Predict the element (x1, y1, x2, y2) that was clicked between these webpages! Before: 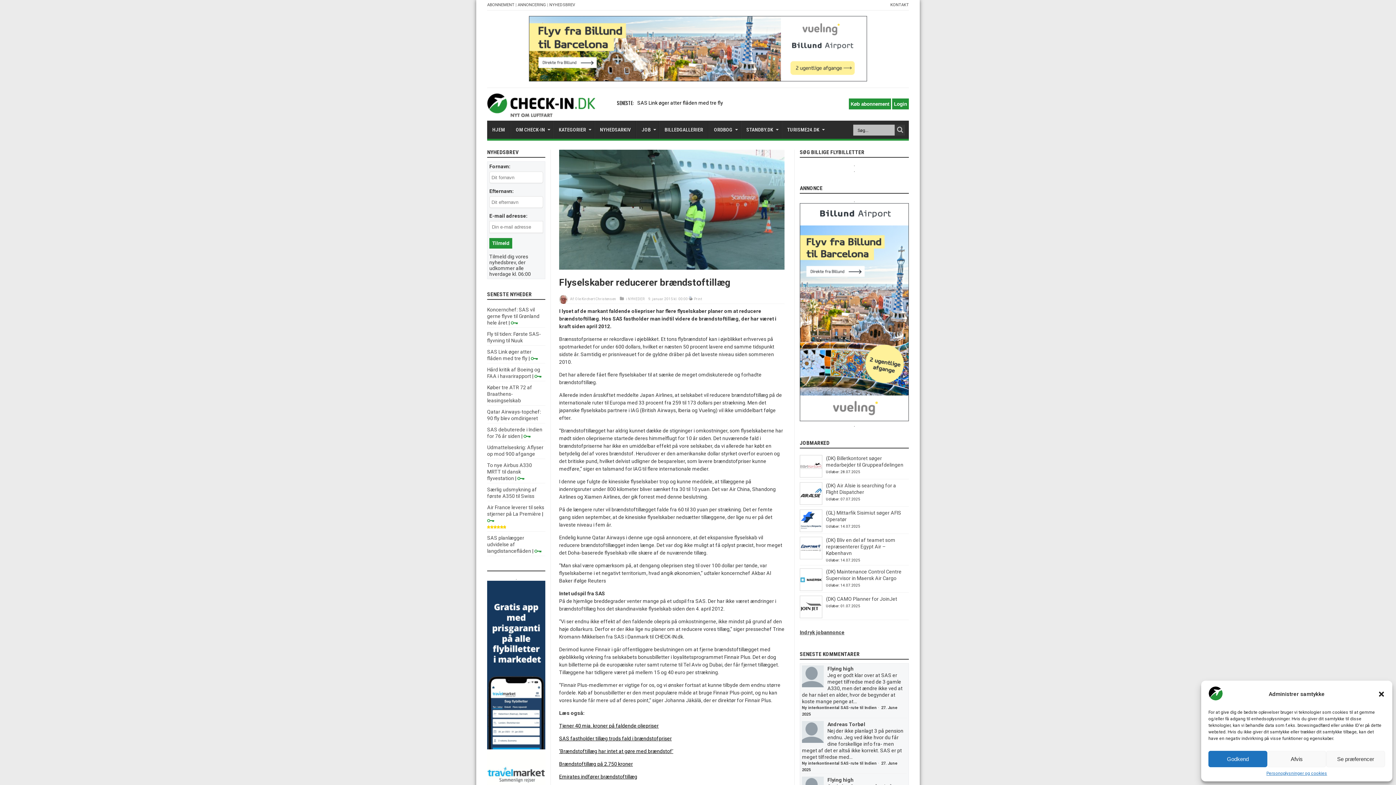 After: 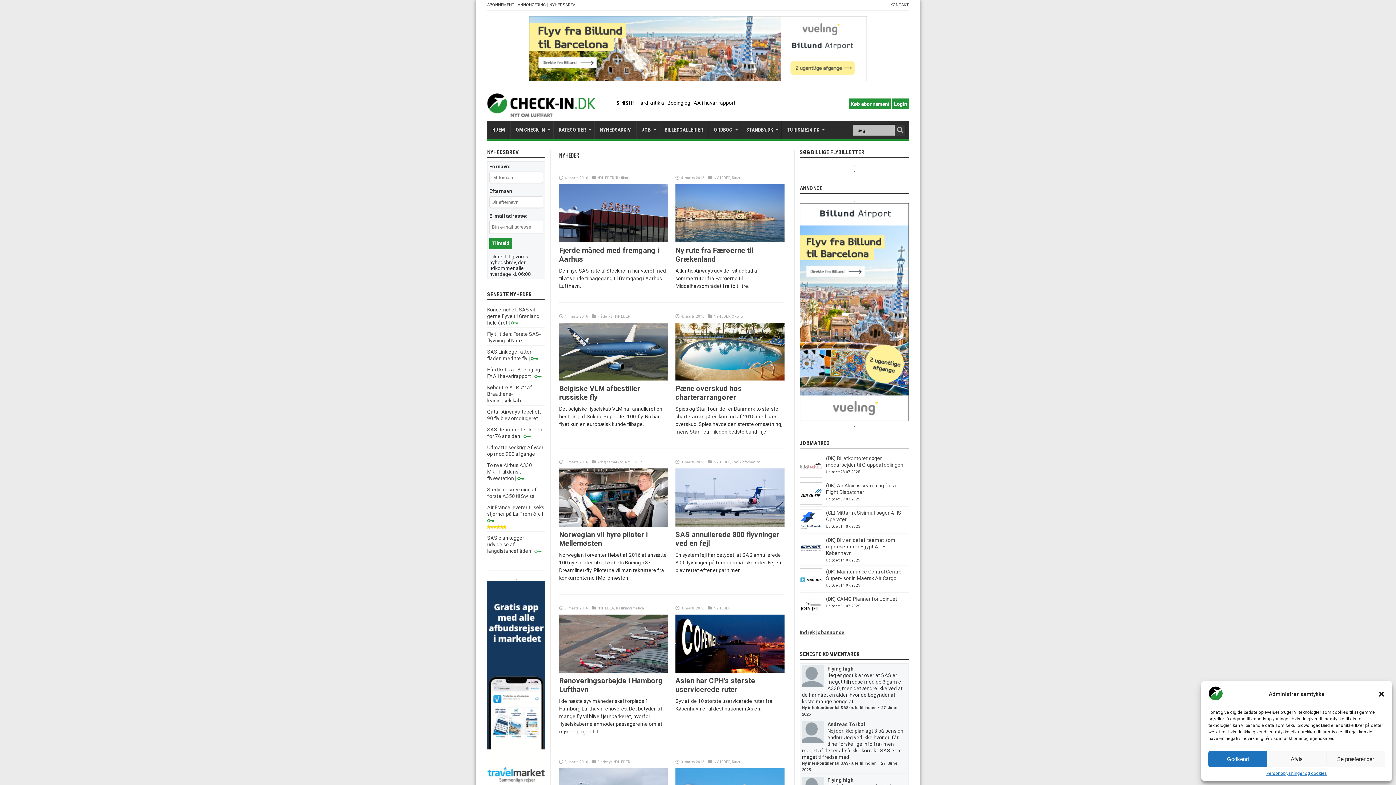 Action: label: NYHEDER bbox: (628, 297, 644, 301)